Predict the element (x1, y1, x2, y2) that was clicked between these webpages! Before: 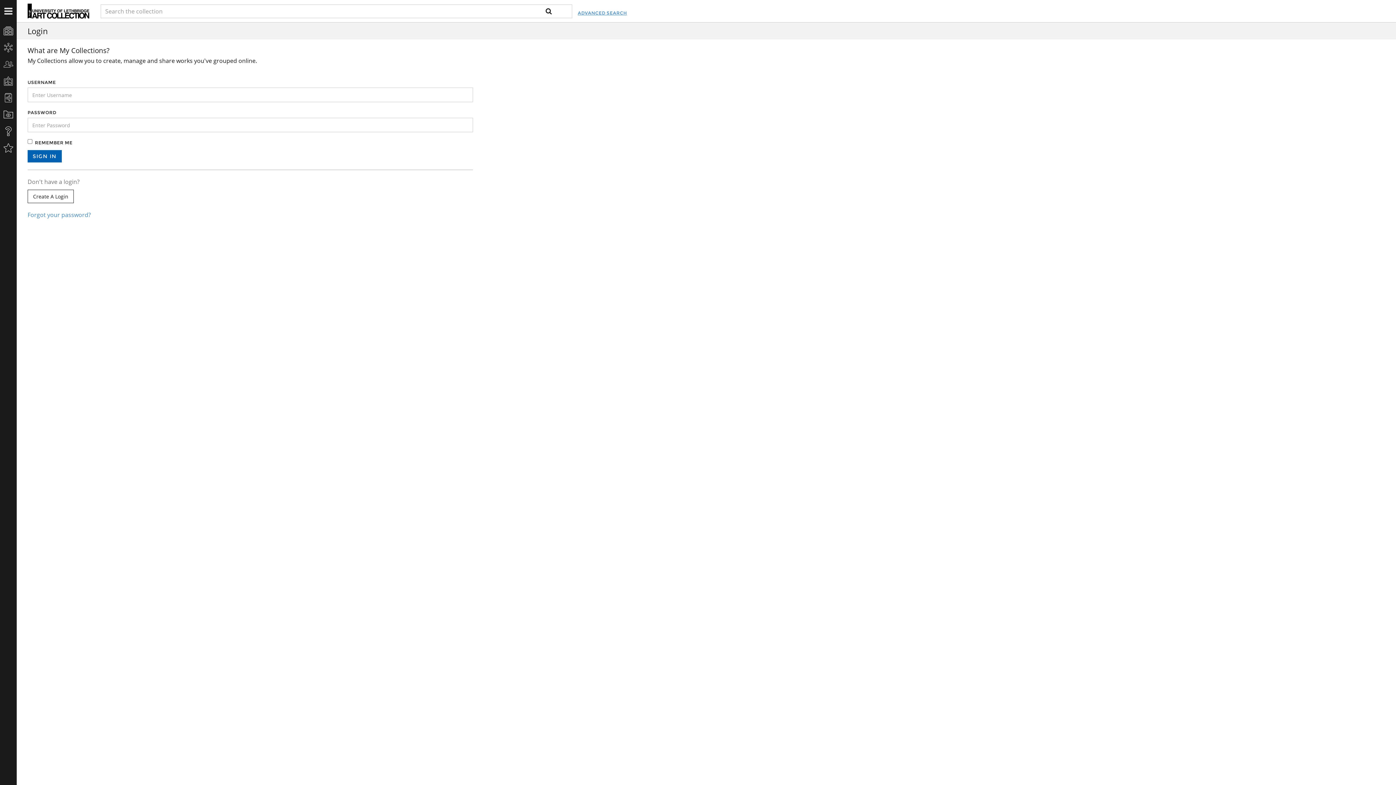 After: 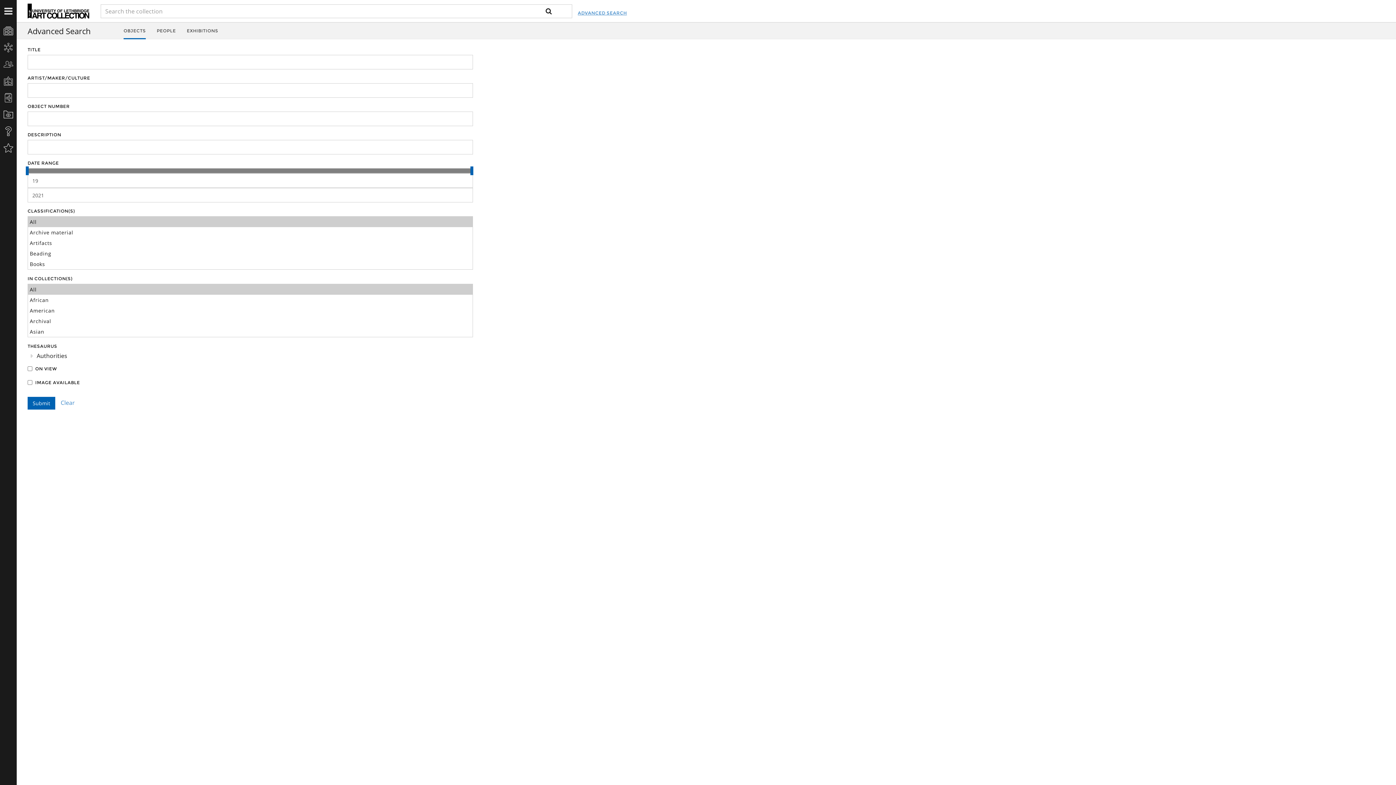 Action: bbox: (577, 1, 627, 24) label: ADVANCED SEARCH